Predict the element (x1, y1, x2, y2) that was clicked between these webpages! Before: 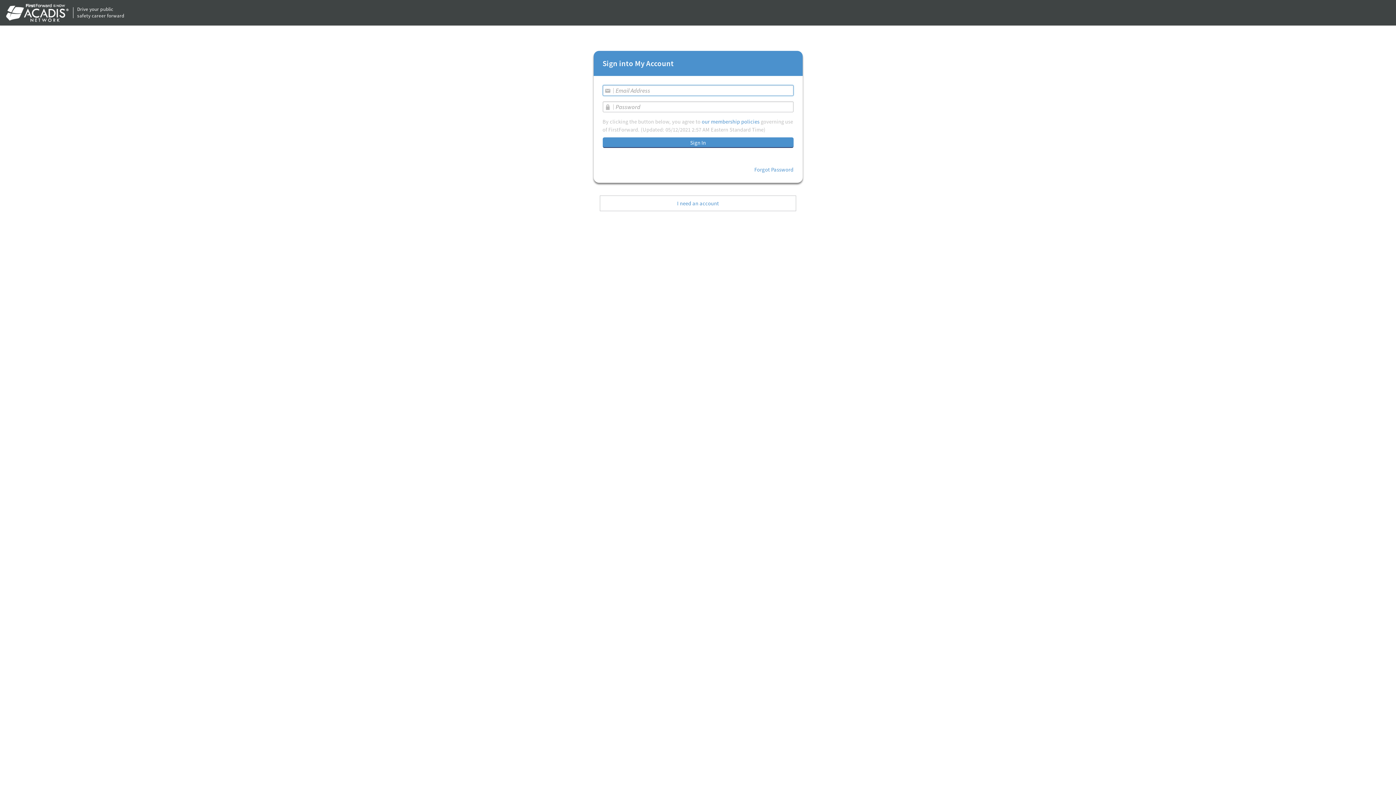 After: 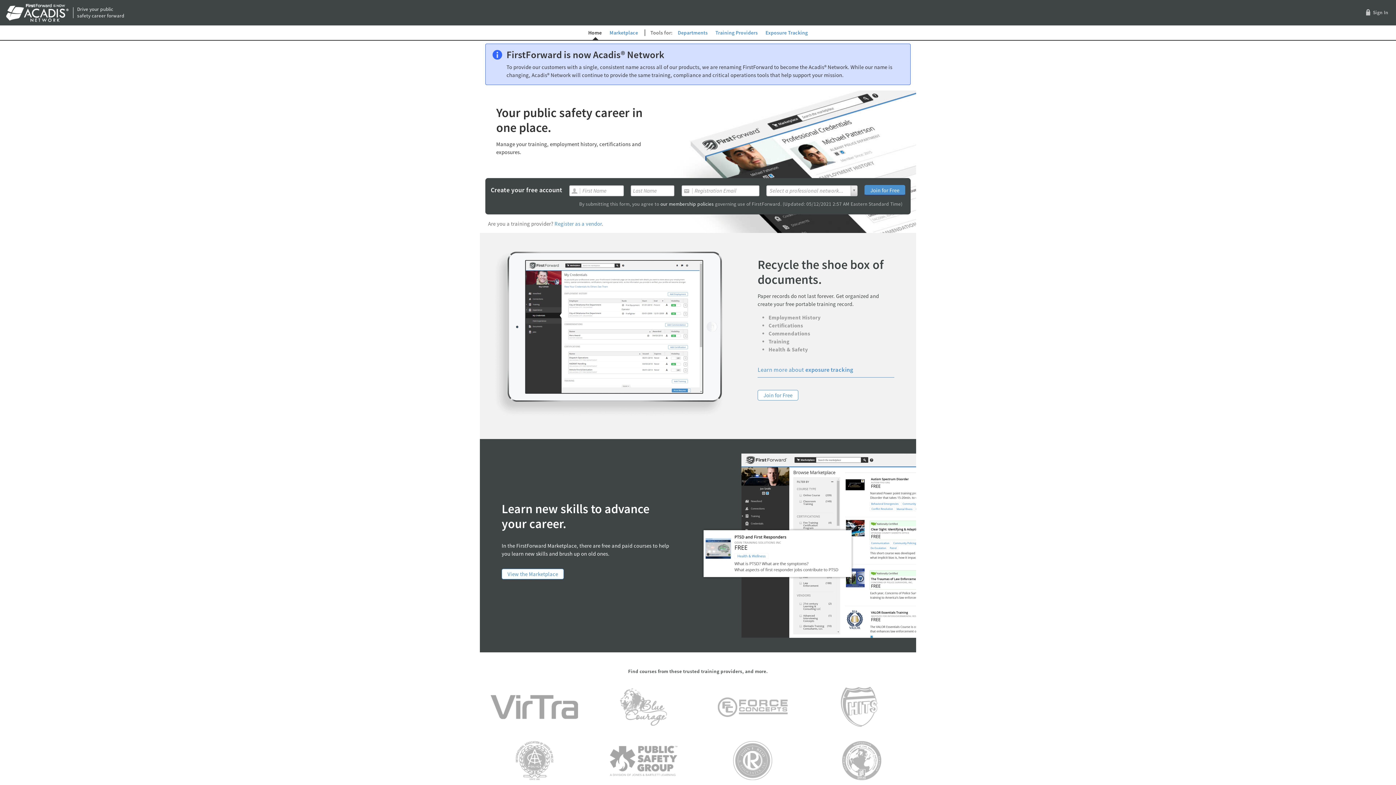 Action: bbox: (5, 2, 69, 22)